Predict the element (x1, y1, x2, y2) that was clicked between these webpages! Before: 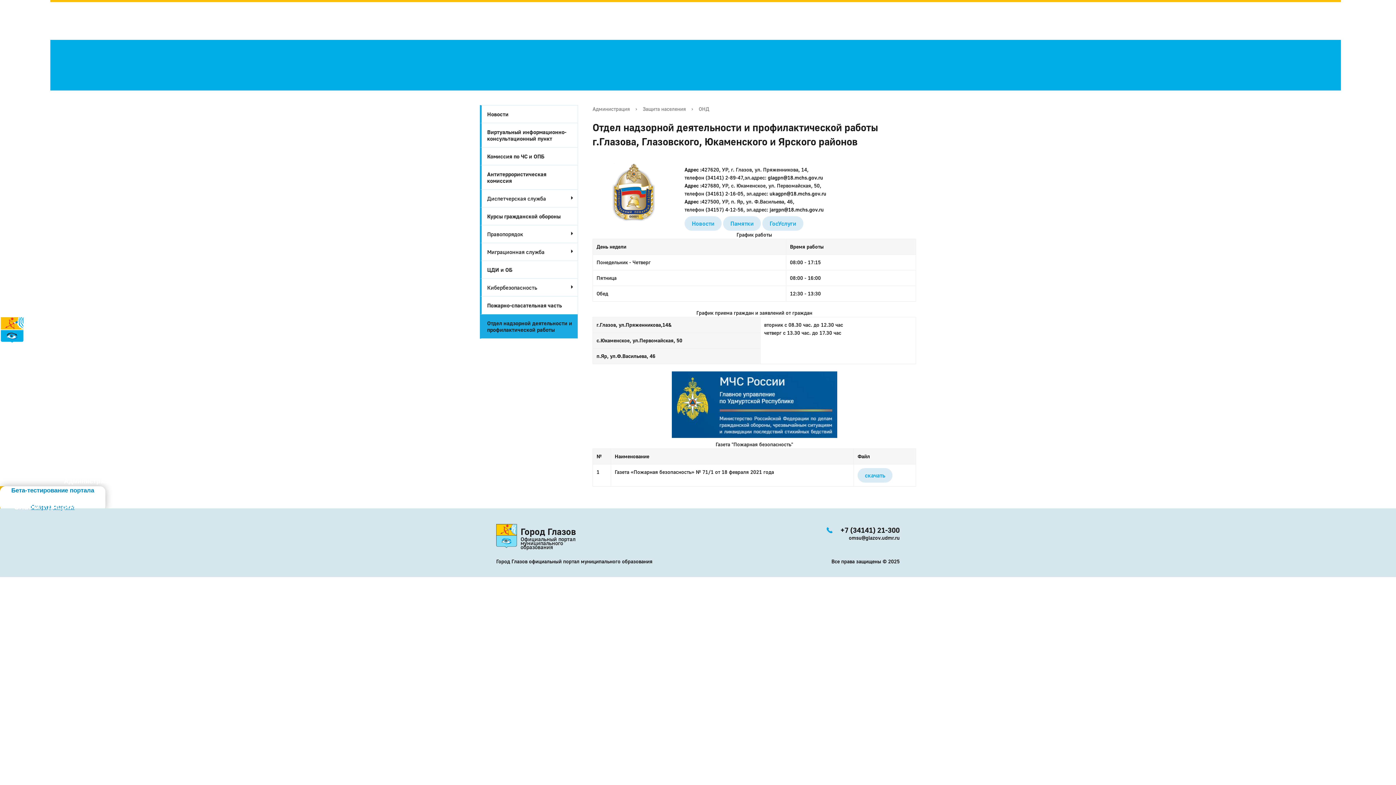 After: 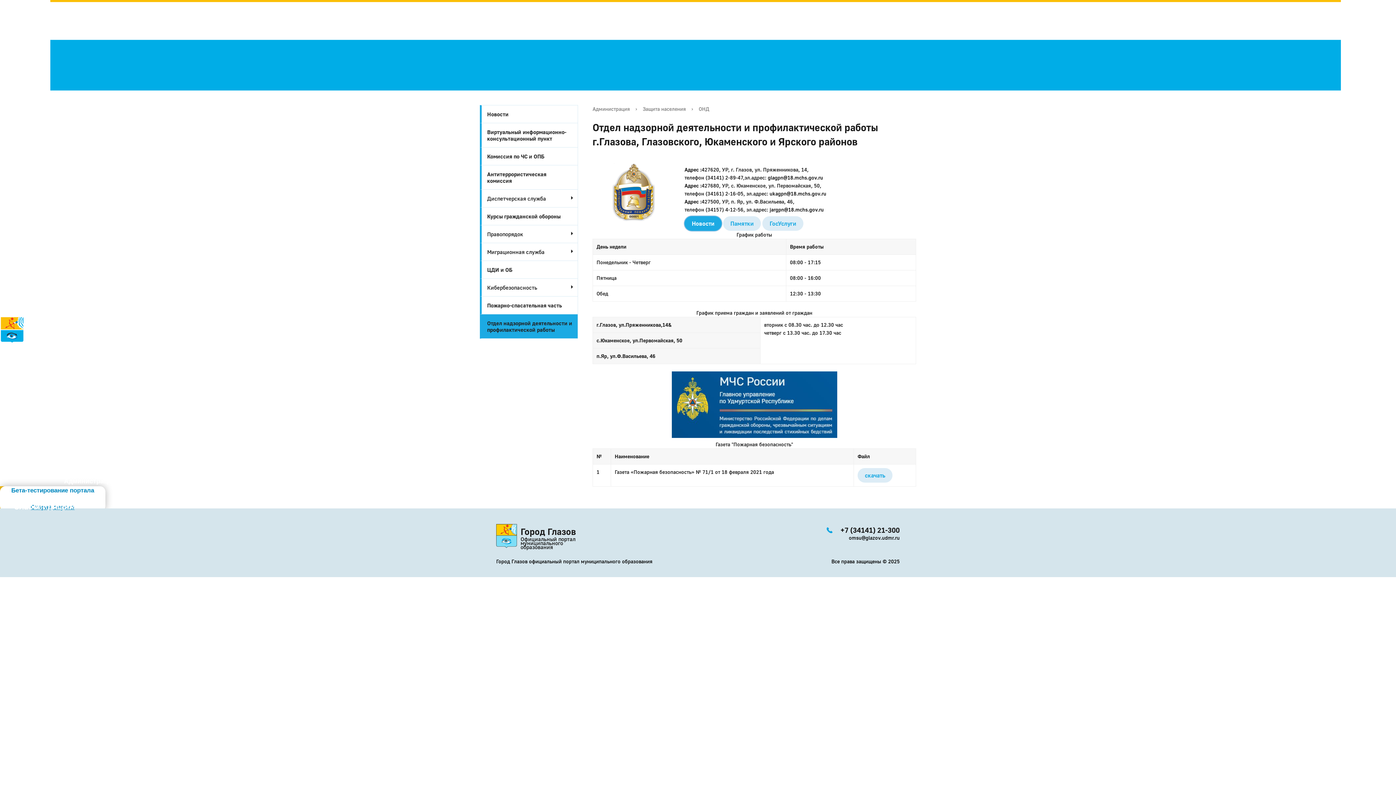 Action: label: Новости bbox: (684, 216, 721, 230)